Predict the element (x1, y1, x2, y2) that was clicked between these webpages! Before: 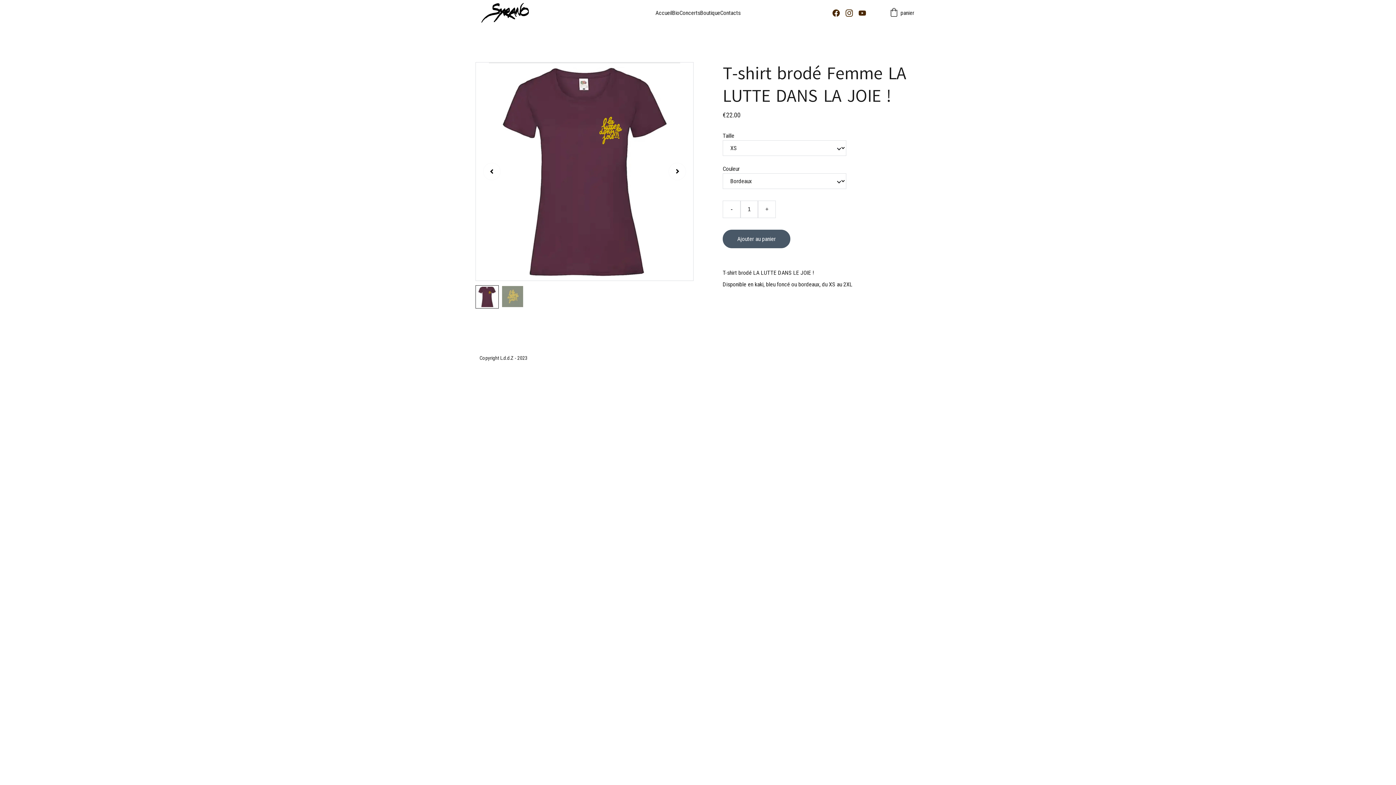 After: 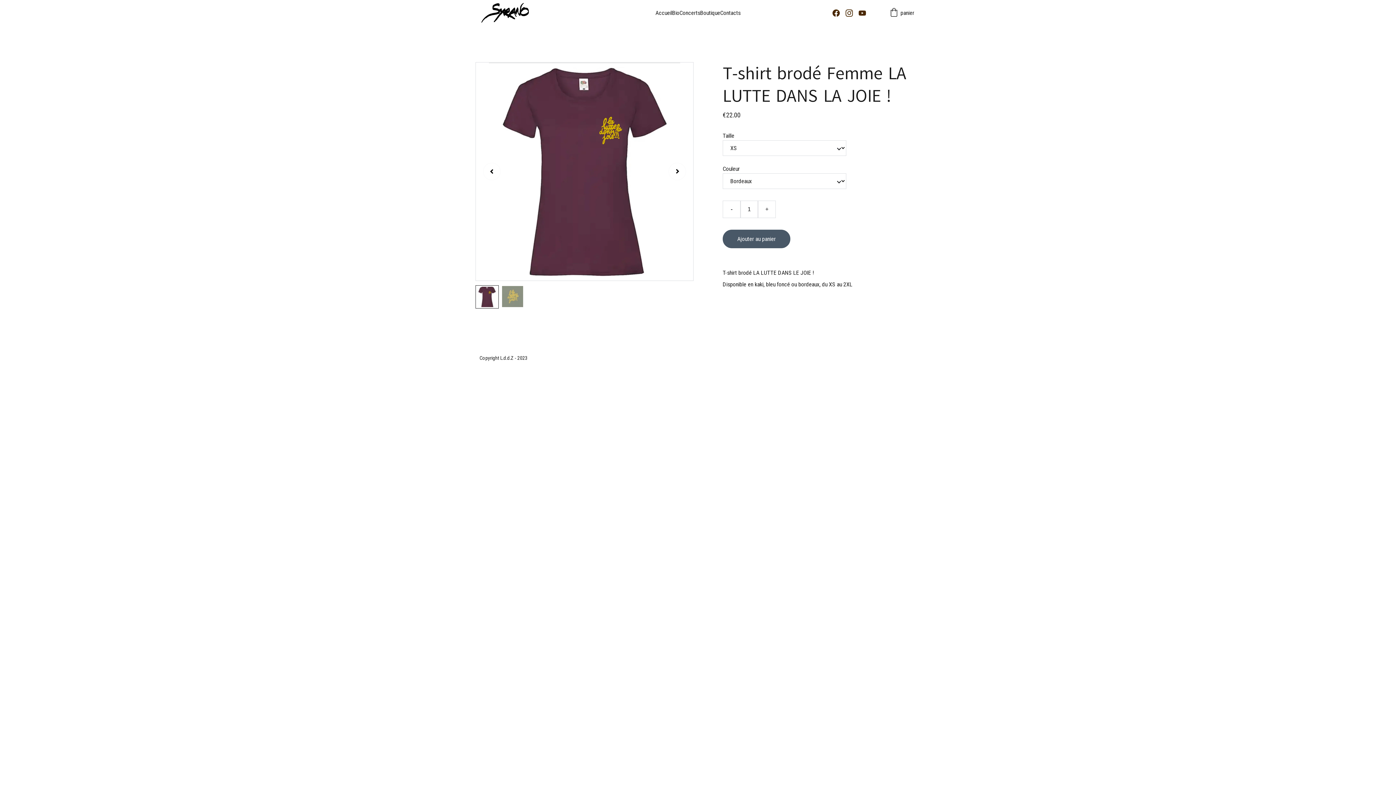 Action: bbox: (723, 201, 740, 217) label: -